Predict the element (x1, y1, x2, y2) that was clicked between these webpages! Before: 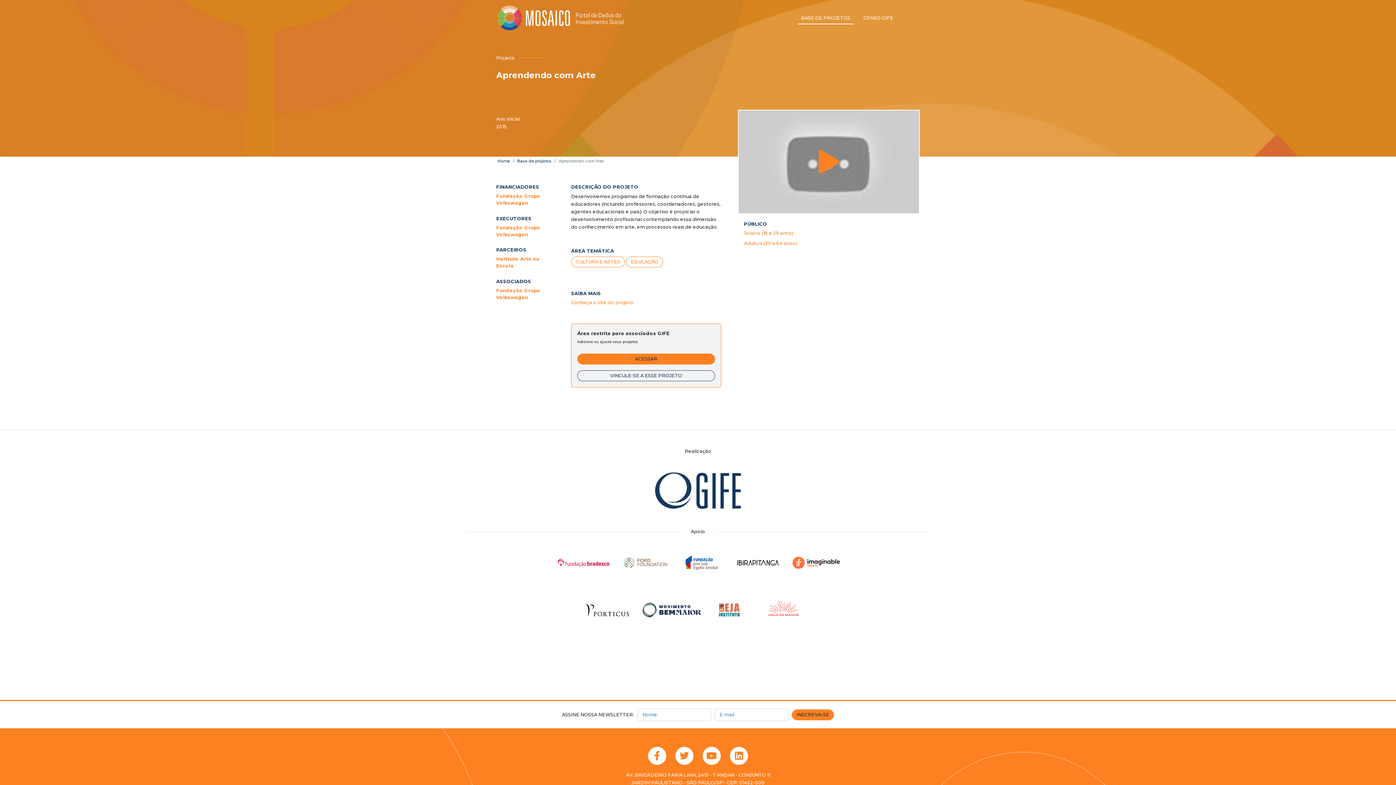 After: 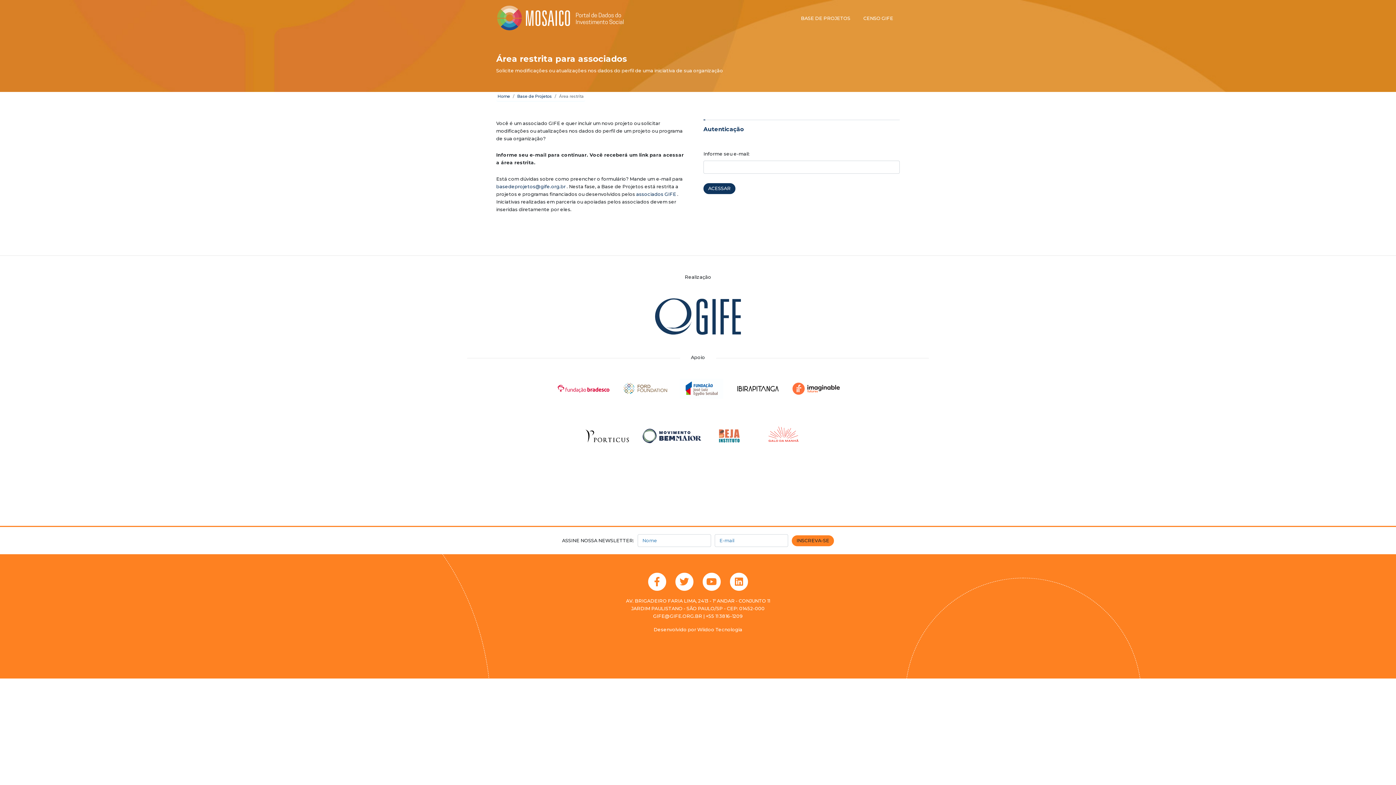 Action: label: VINCULE-SE A ESSE PROJETO bbox: (577, 370, 715, 381)